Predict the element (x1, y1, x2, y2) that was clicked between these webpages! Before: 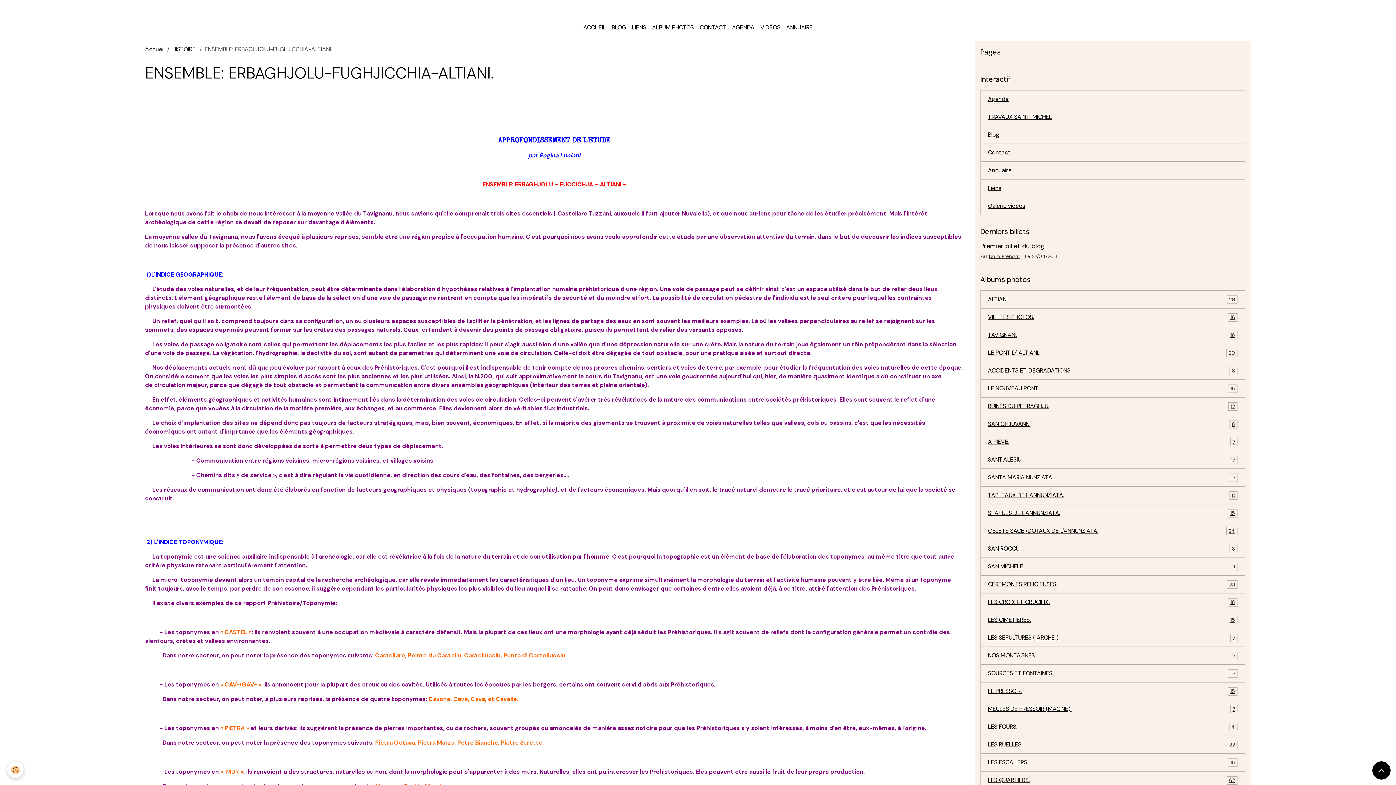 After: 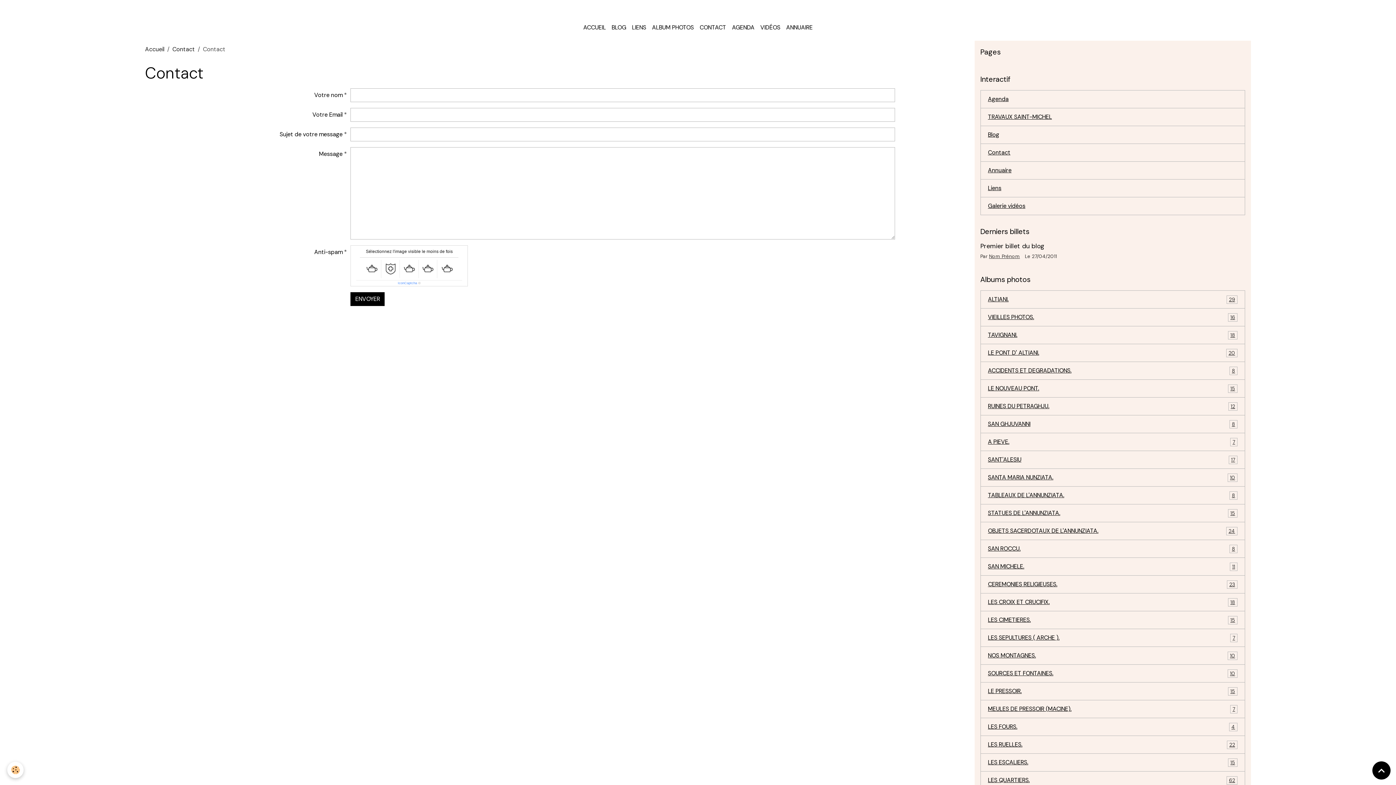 Action: label: Contact bbox: (980, 143, 1245, 161)